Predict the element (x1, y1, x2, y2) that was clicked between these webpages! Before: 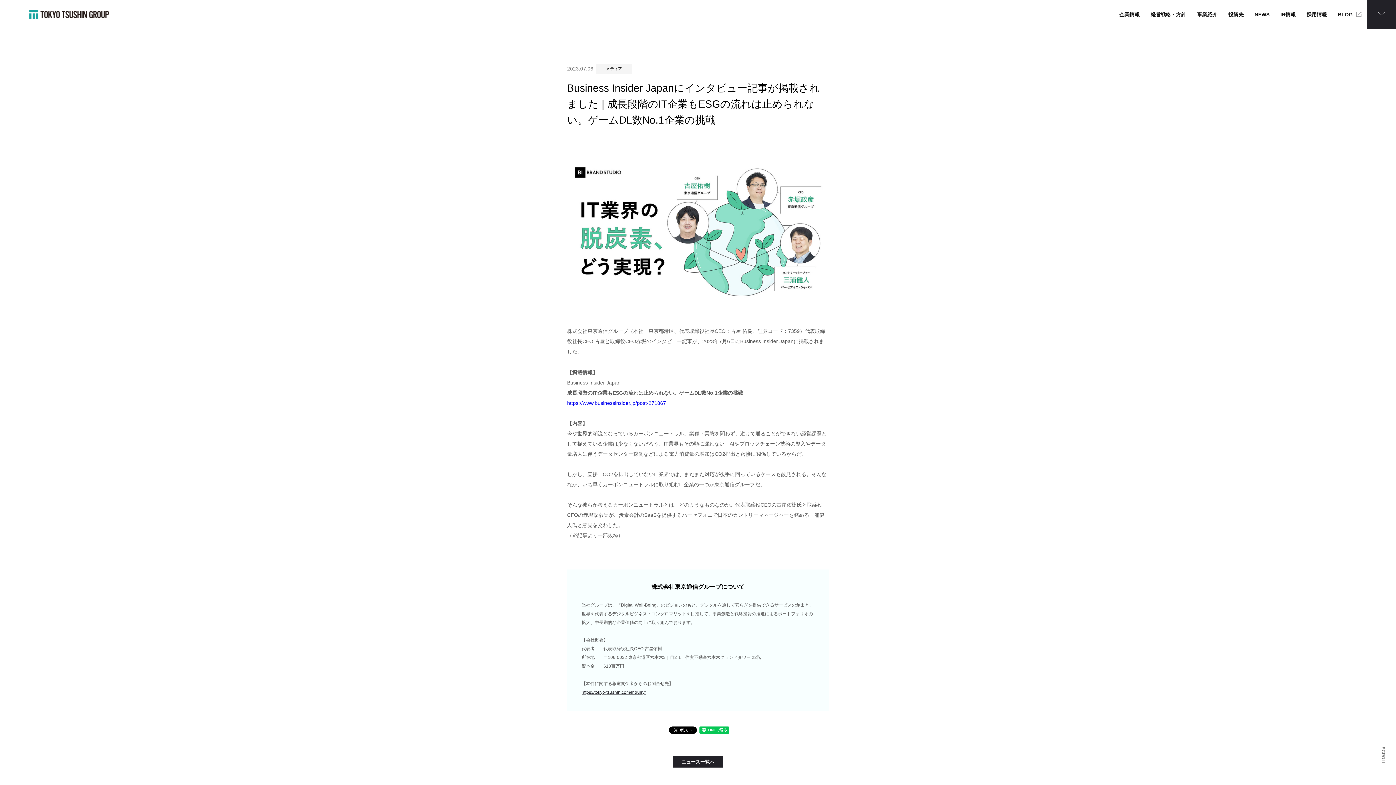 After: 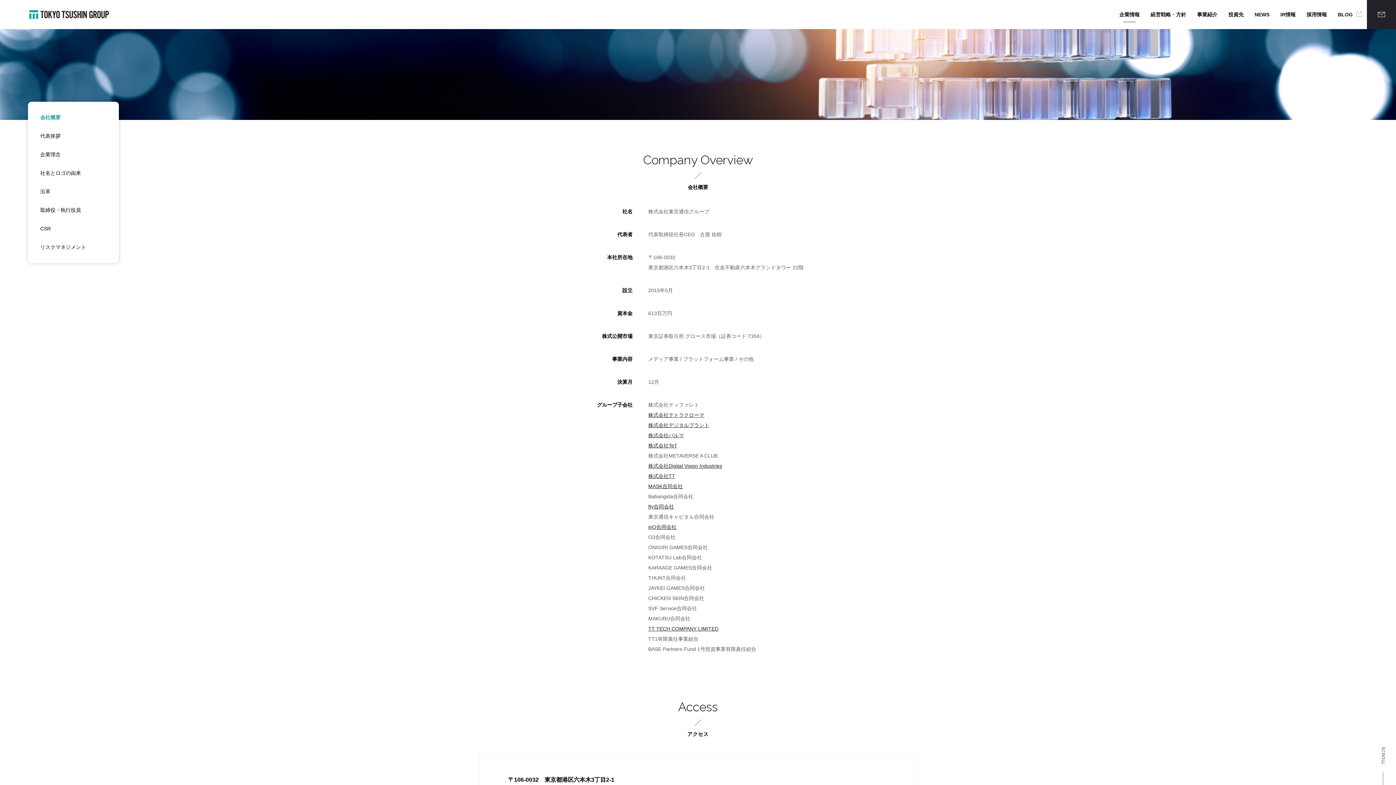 Action: label: 企業情報 bbox: (1114, 10, 1145, 19)